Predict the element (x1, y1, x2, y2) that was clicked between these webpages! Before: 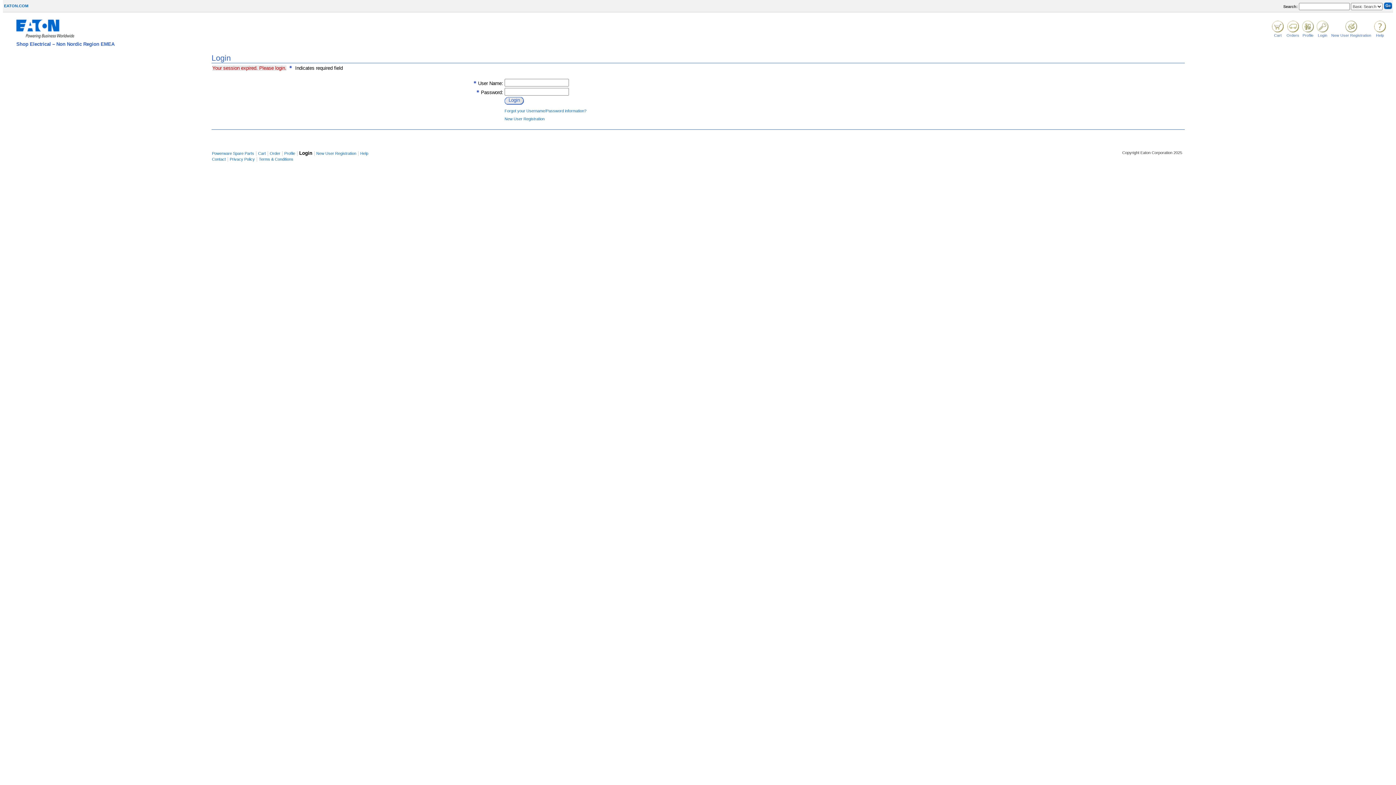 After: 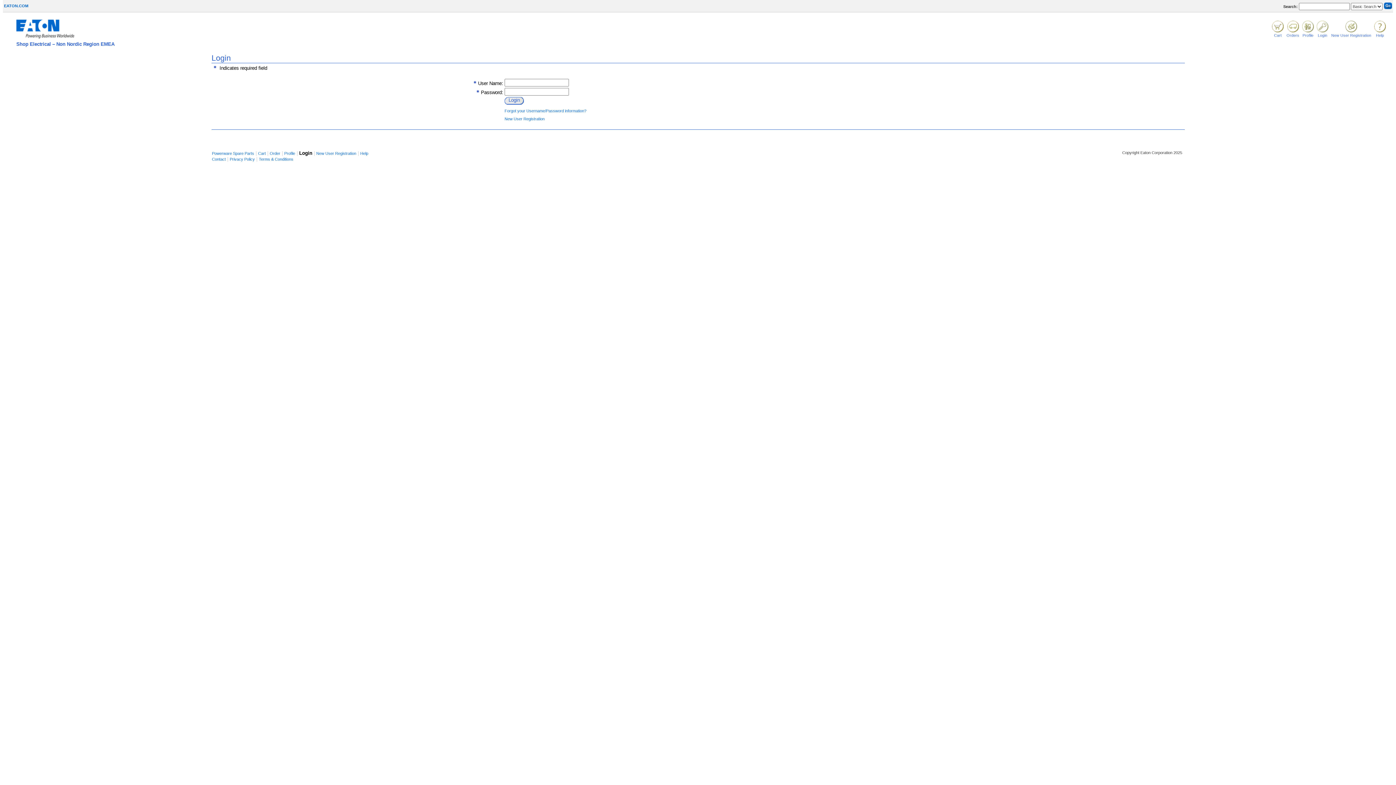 Action: bbox: (1287, 28, 1299, 33)